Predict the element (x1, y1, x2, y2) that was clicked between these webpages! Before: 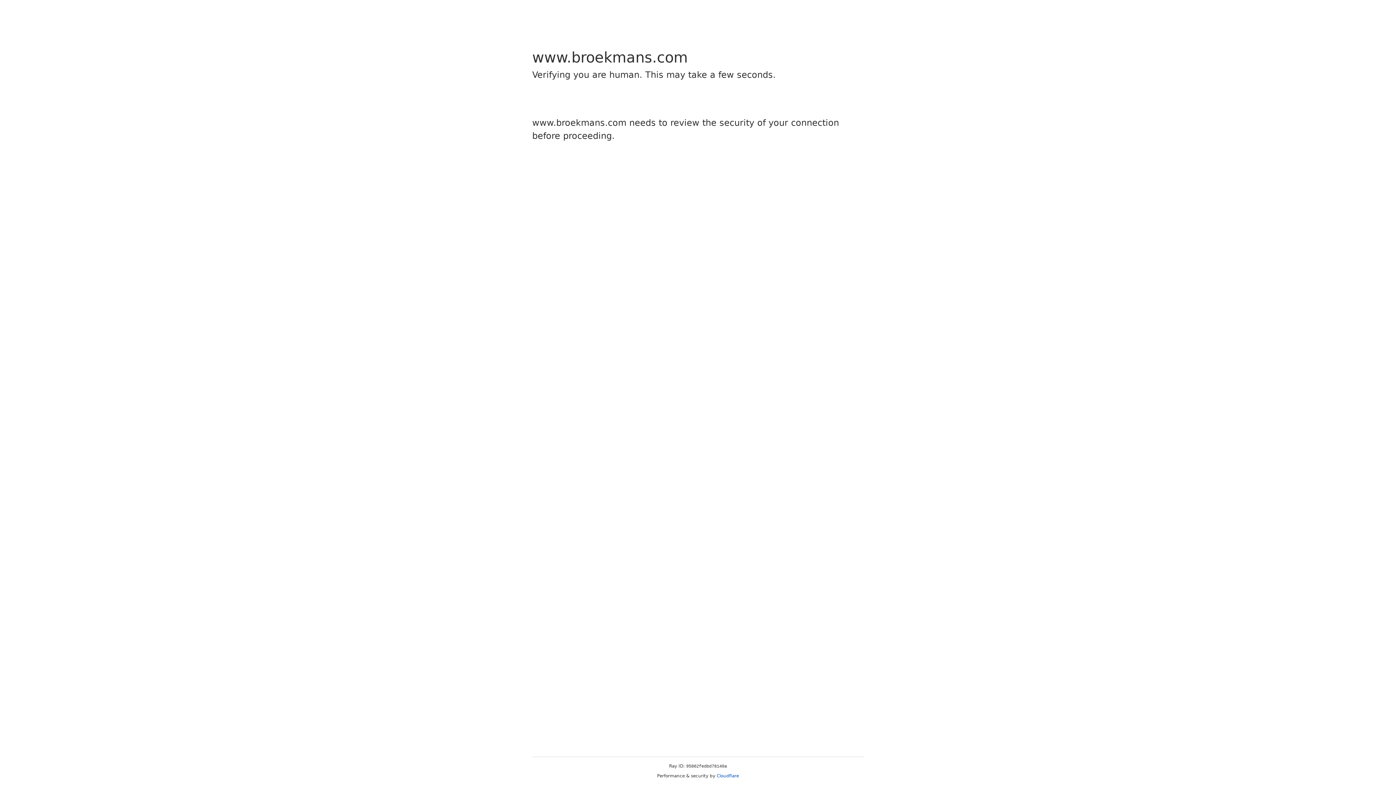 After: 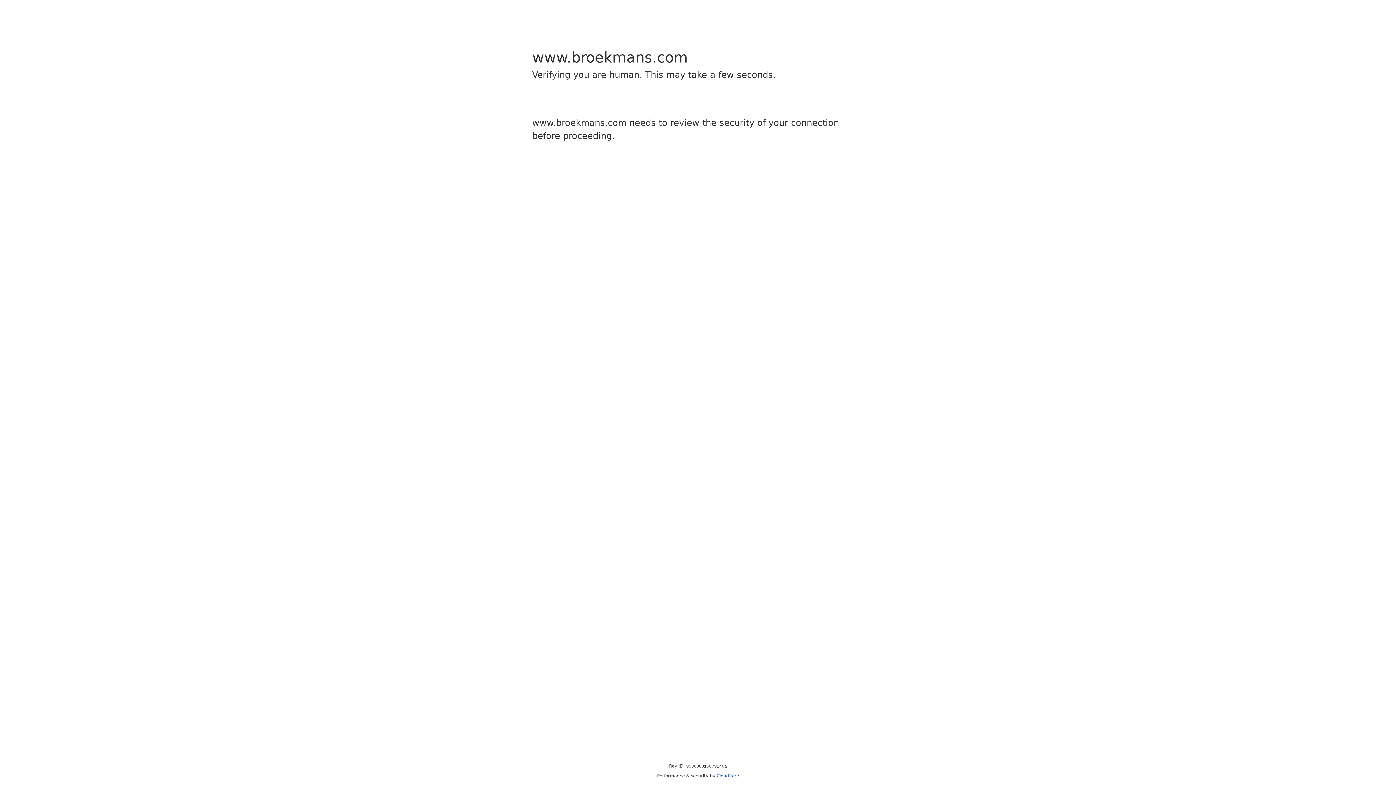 Action: label: Cloudflare bbox: (716, 773, 739, 778)